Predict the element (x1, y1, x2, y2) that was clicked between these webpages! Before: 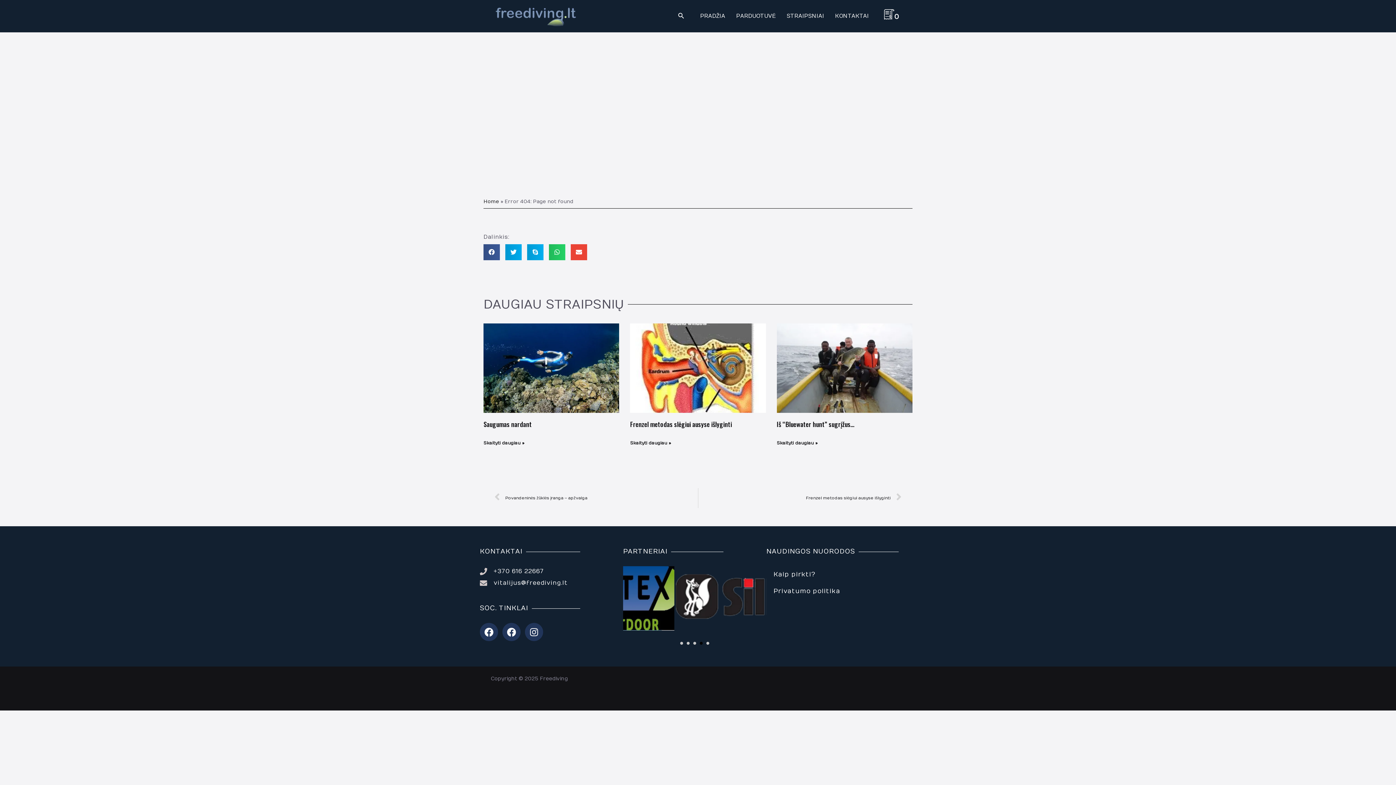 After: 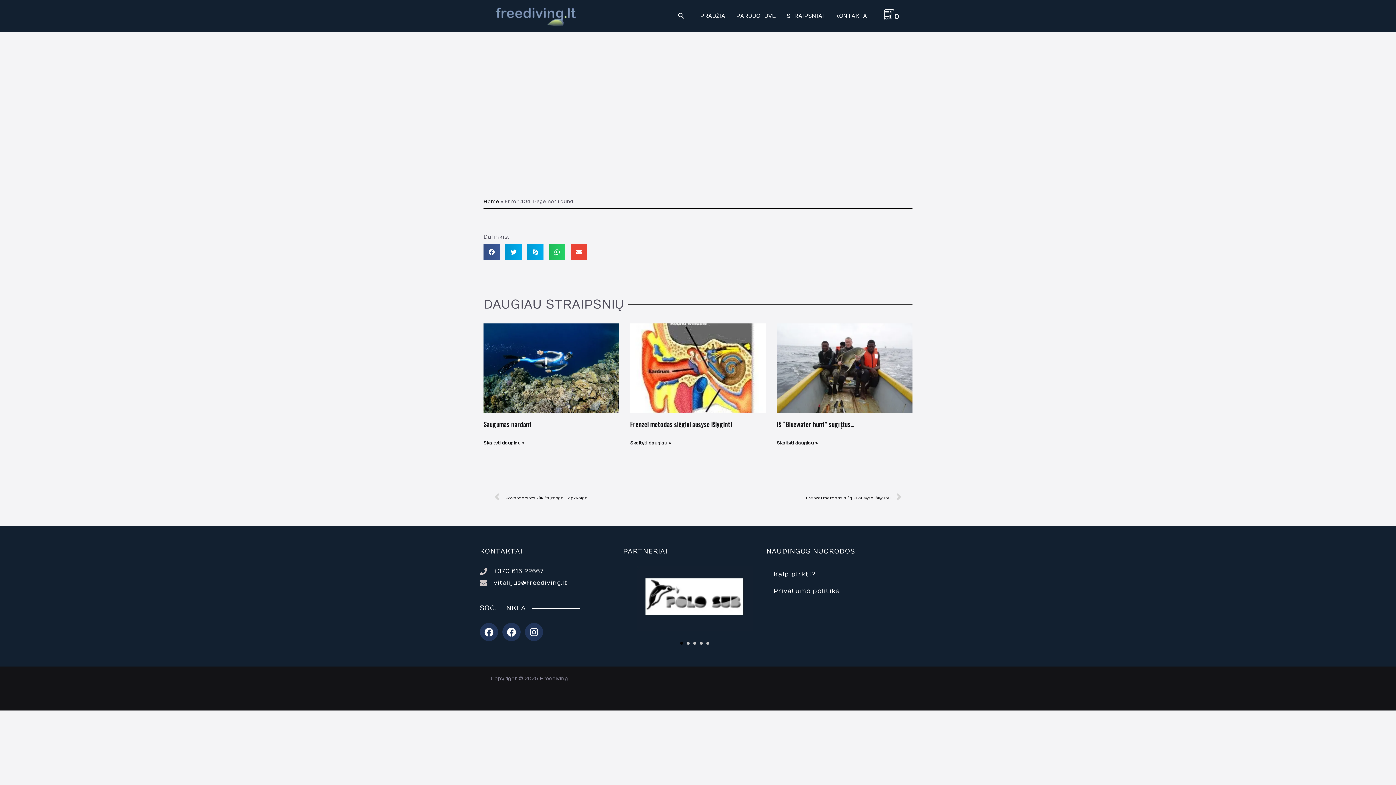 Action: bbox: (680, 642, 683, 645)